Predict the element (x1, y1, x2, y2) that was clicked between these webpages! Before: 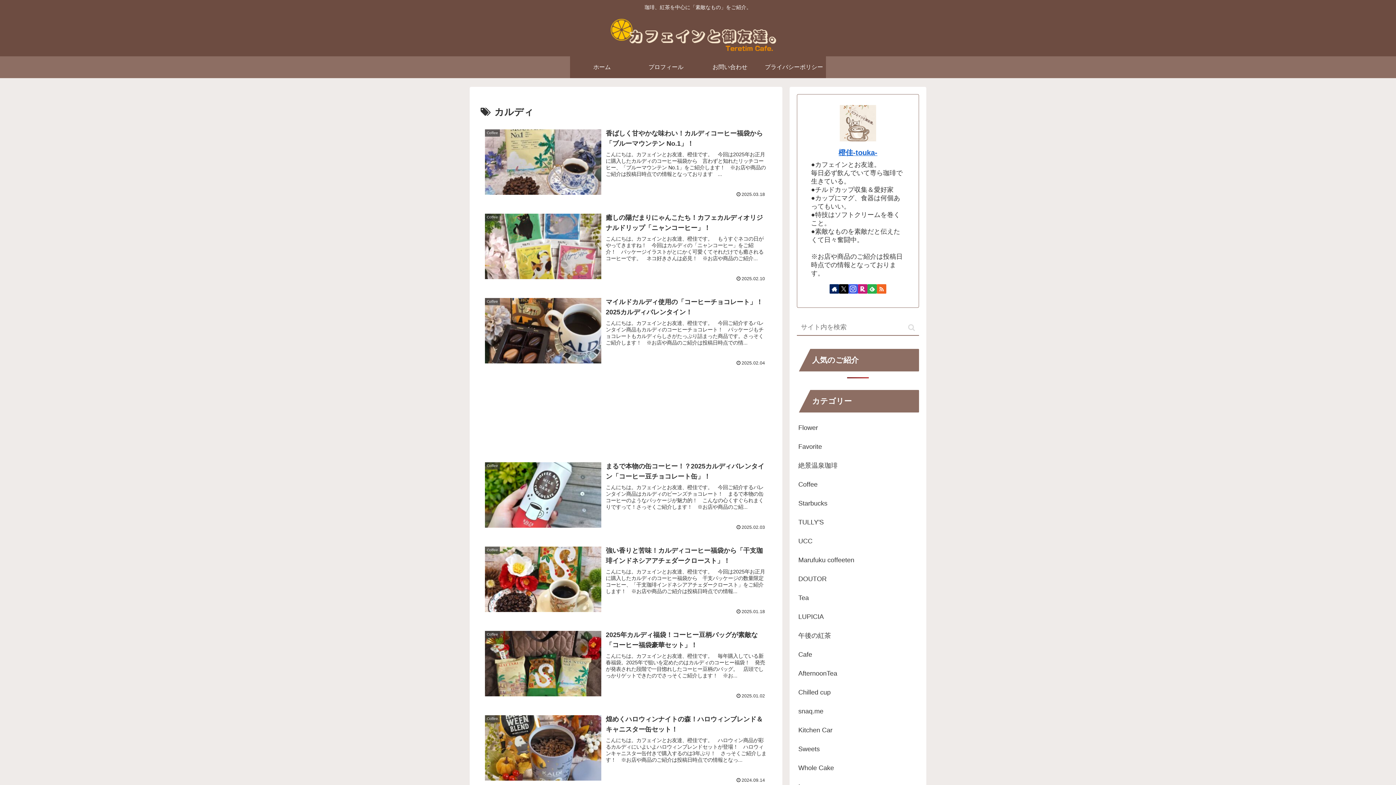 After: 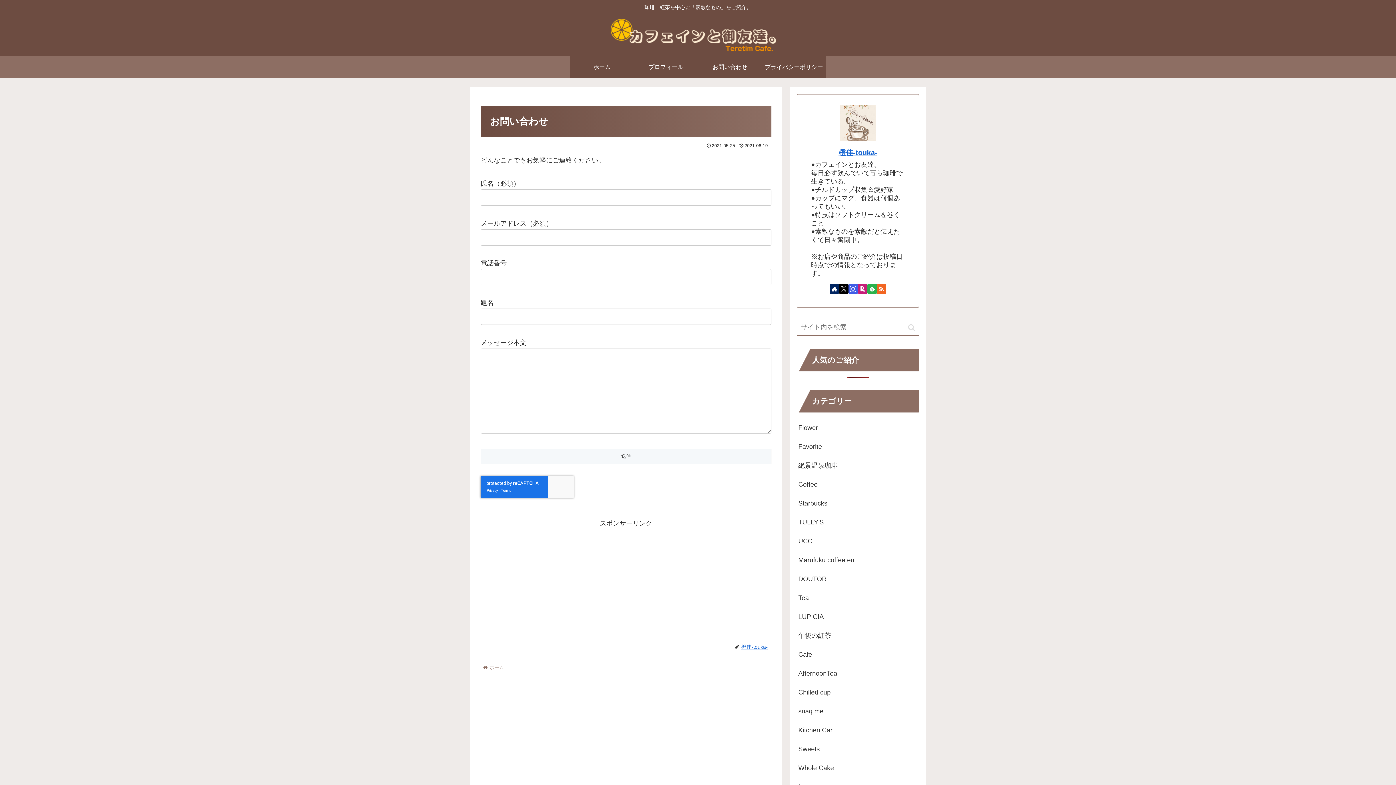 Action: label: お問い合わせ bbox: (698, 56, 762, 78)